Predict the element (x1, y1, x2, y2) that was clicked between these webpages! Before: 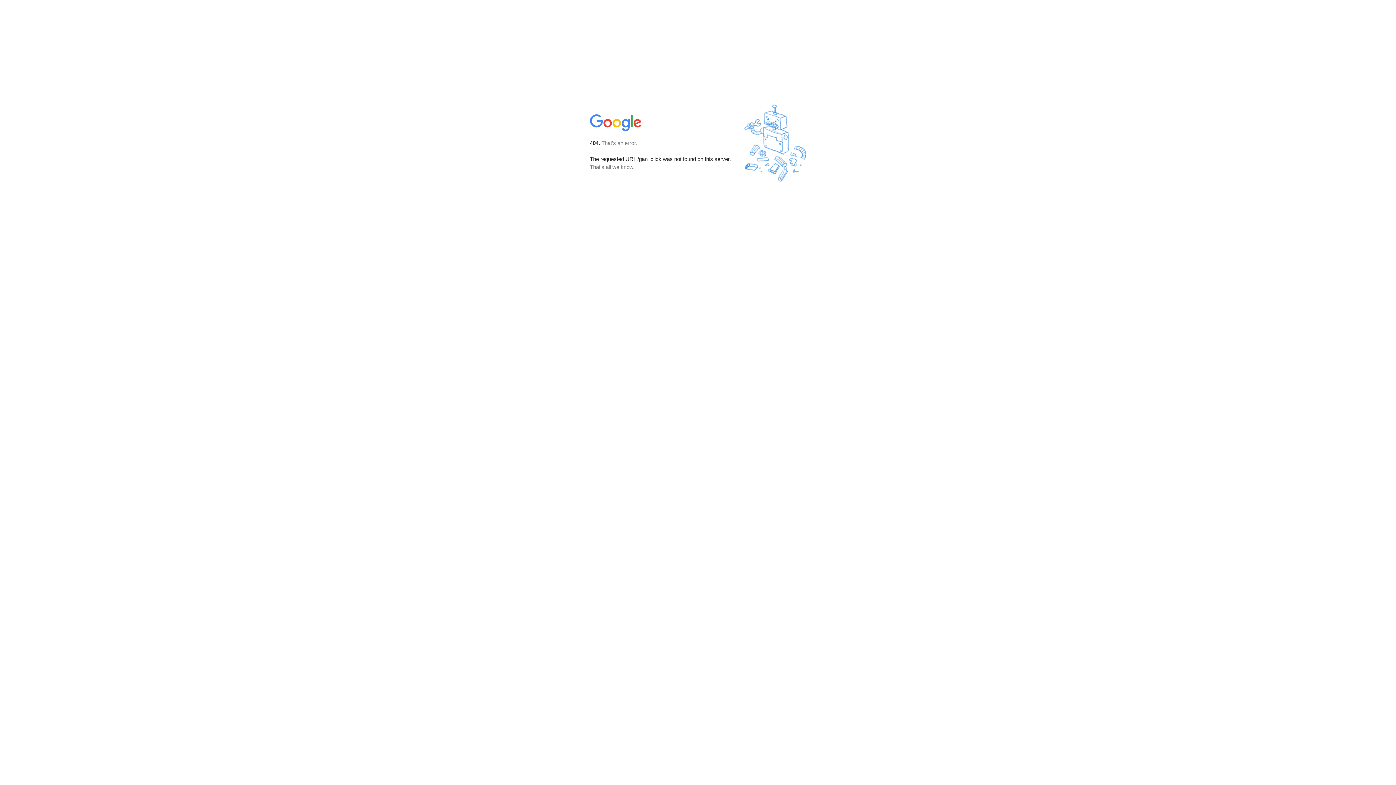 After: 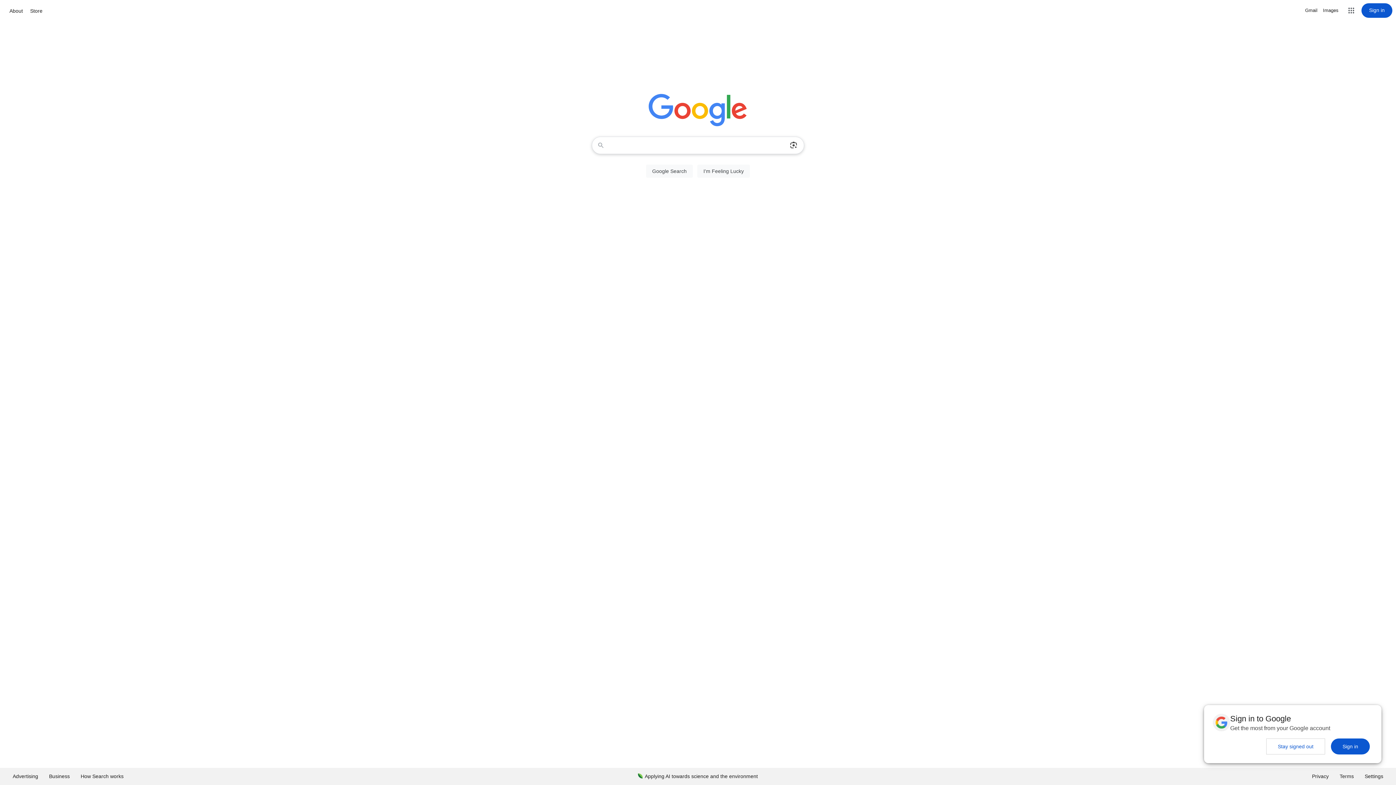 Action: bbox: (590, 127, 642, 134)